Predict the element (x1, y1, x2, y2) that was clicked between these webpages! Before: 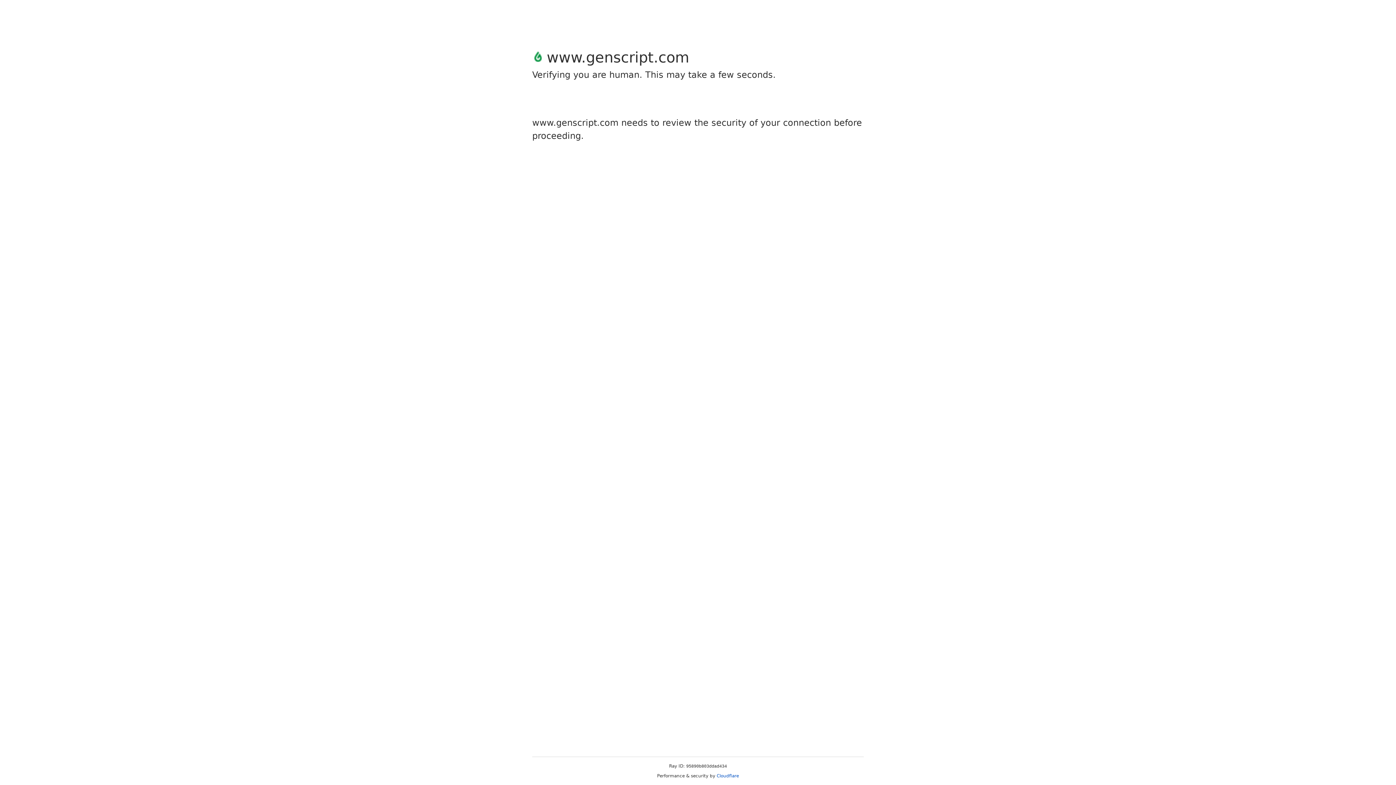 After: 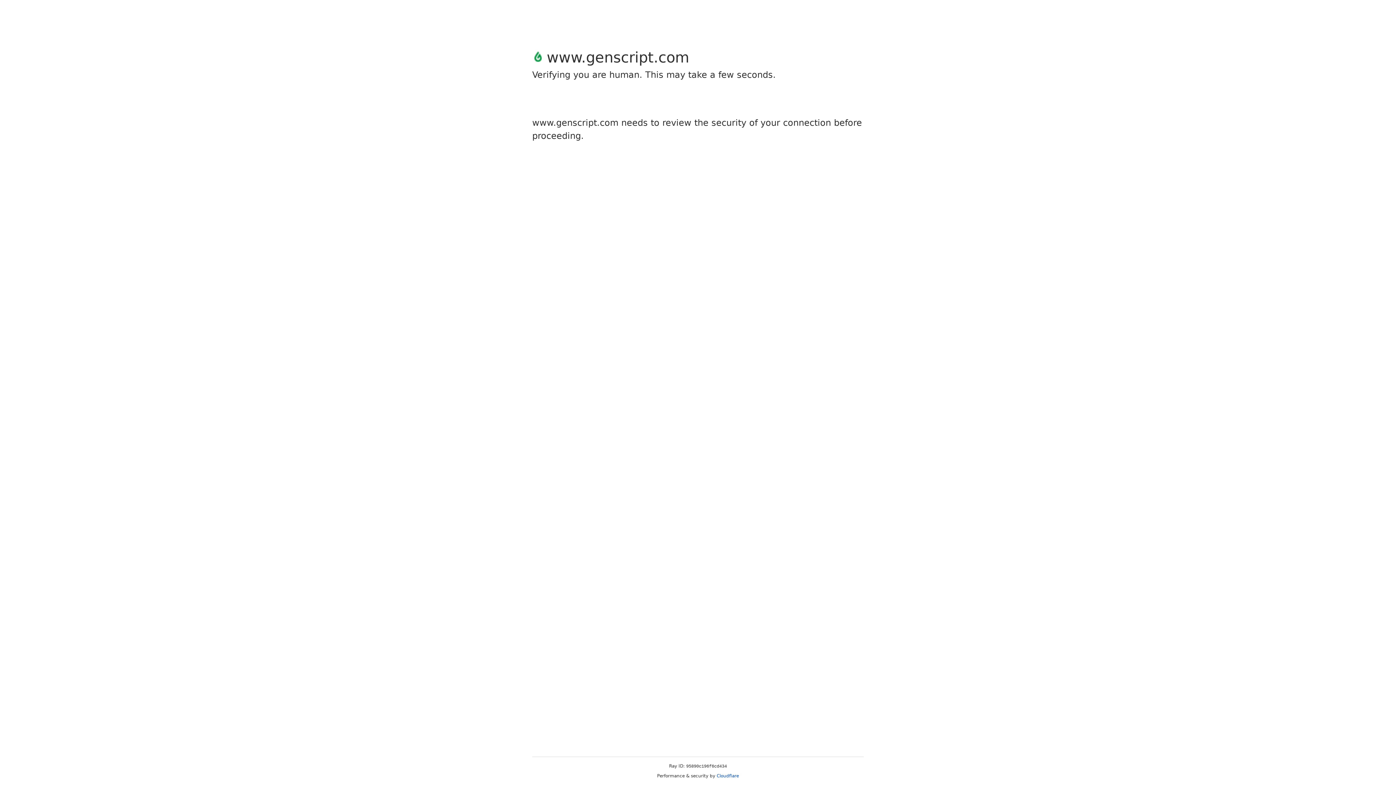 Action: label: Cloudflare bbox: (716, 773, 739, 778)